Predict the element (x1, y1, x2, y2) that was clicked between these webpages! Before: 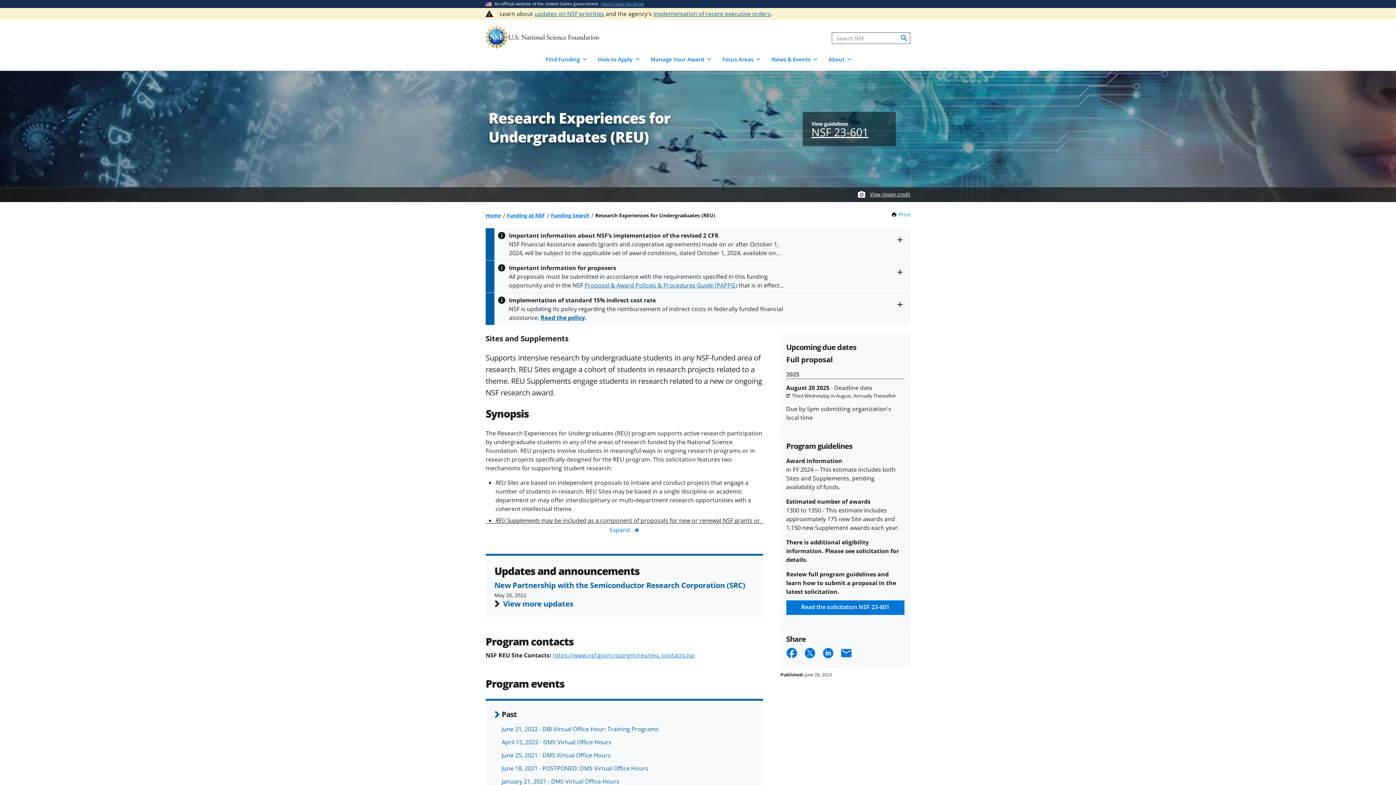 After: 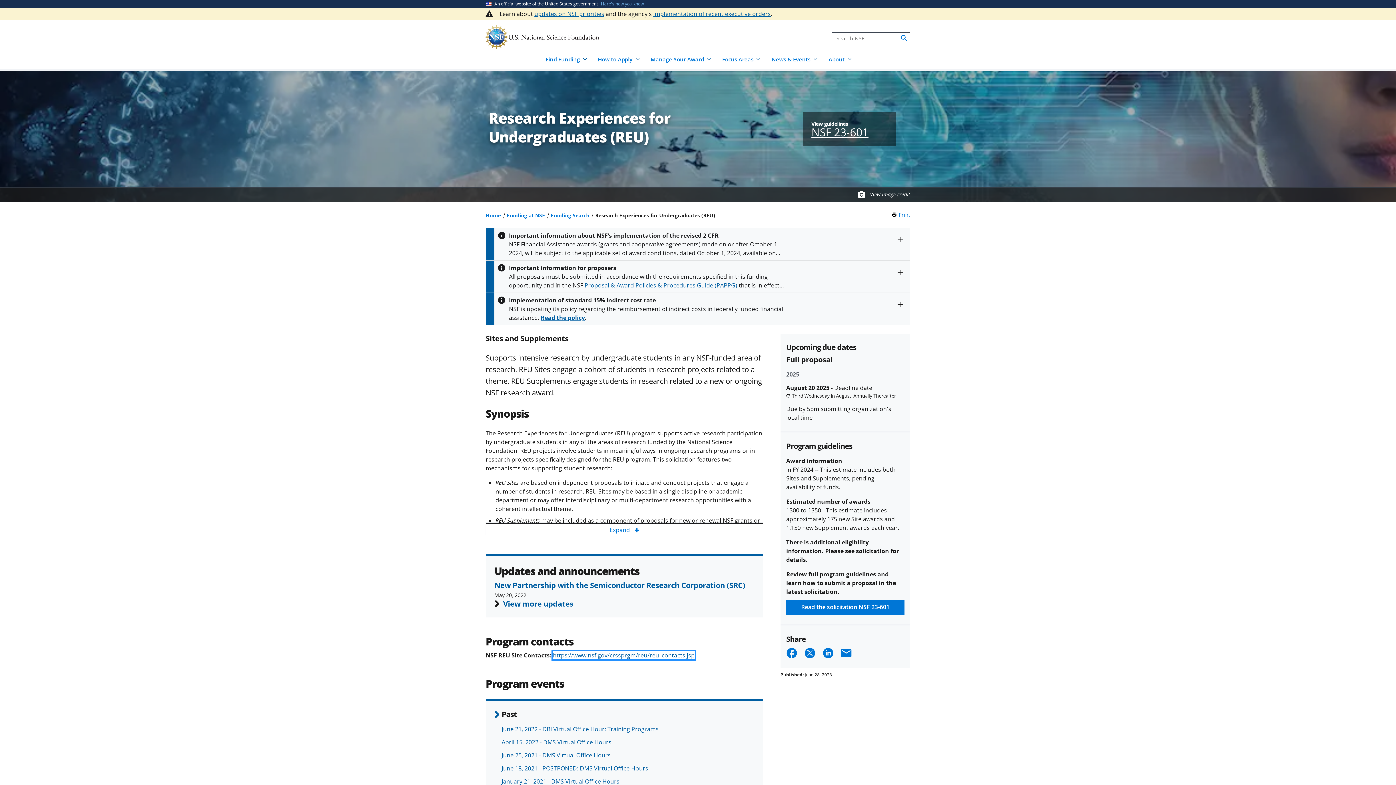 Action: bbox: (553, 651, 694, 659) label: https://www.nsf.gov/crssprgm/reu/reu_contacts.jsp